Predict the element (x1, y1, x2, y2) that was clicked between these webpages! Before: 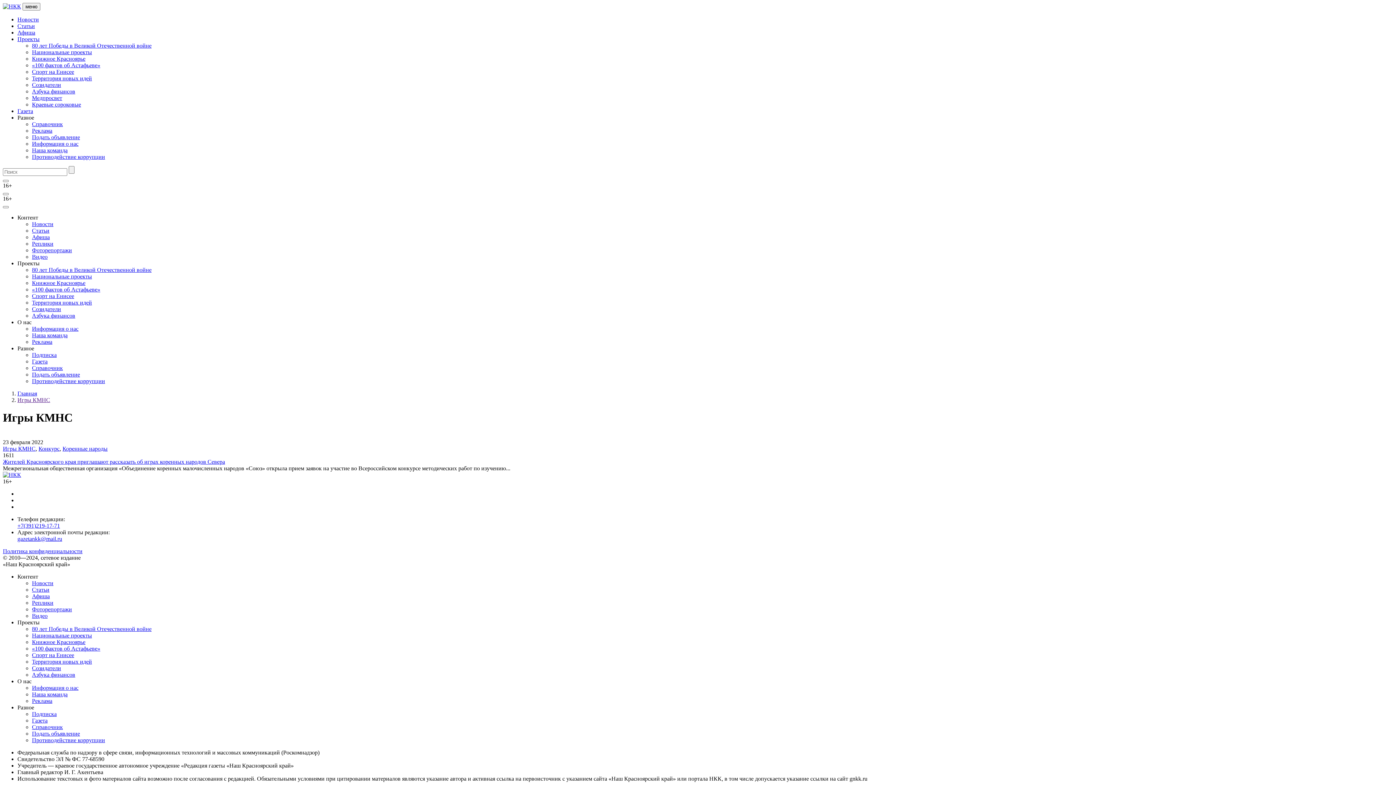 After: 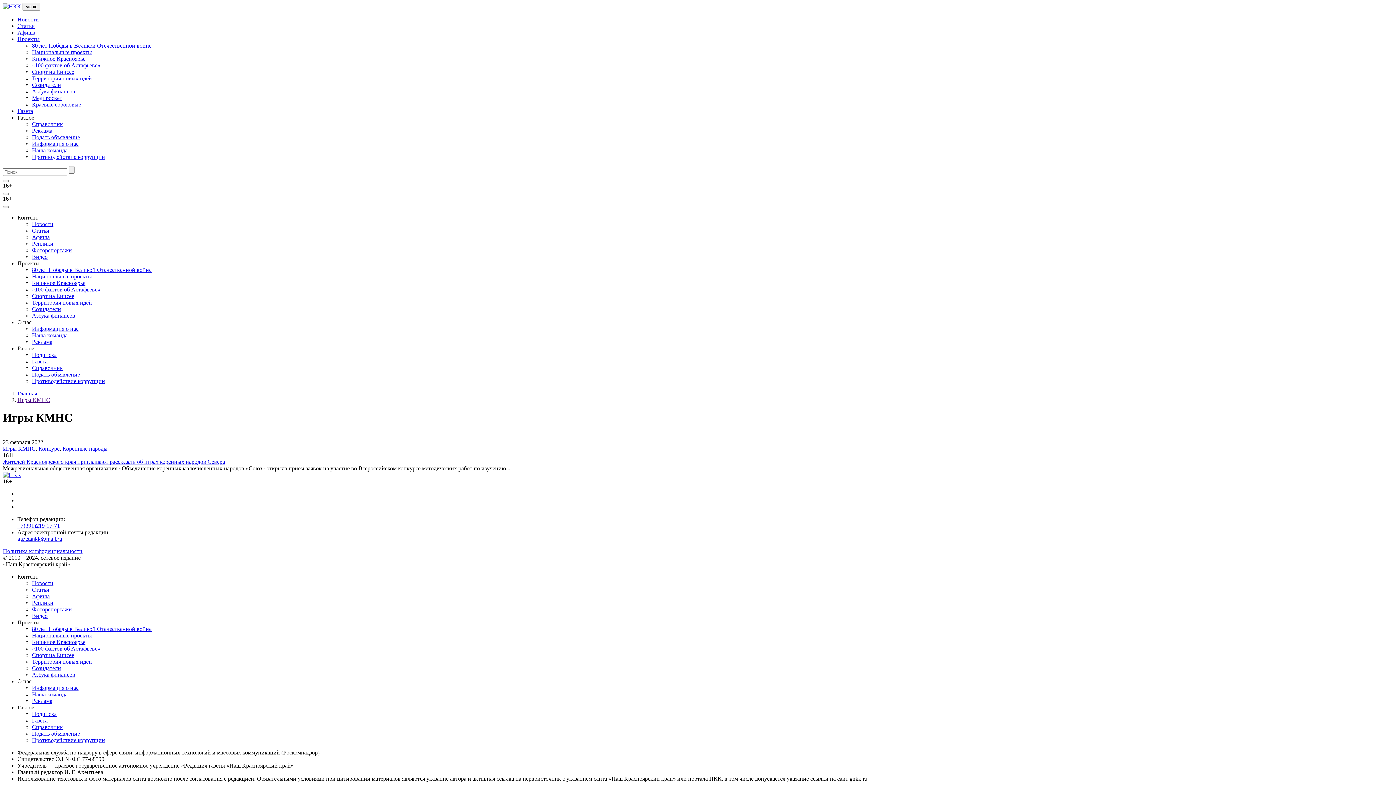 Action: bbox: (17, 678, 31, 684) label: О нас